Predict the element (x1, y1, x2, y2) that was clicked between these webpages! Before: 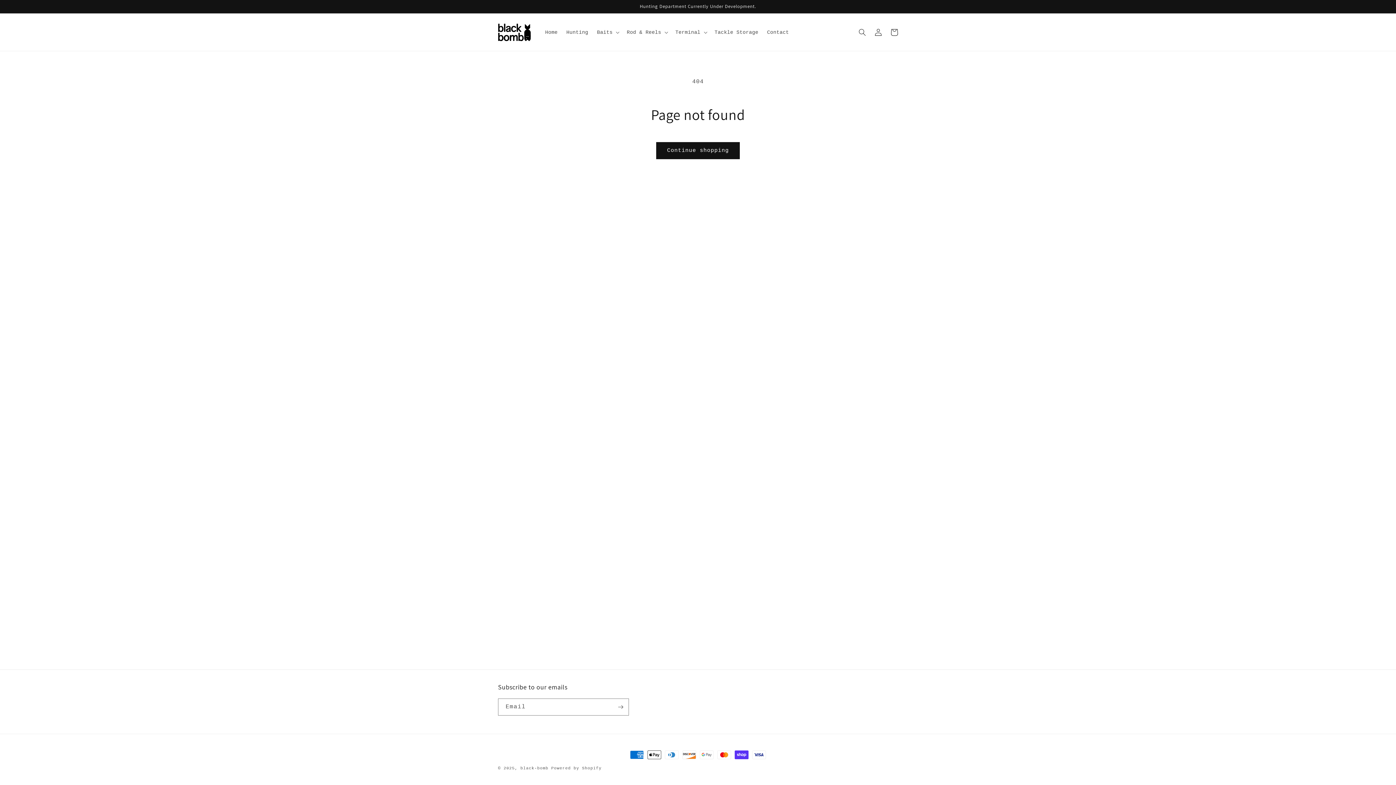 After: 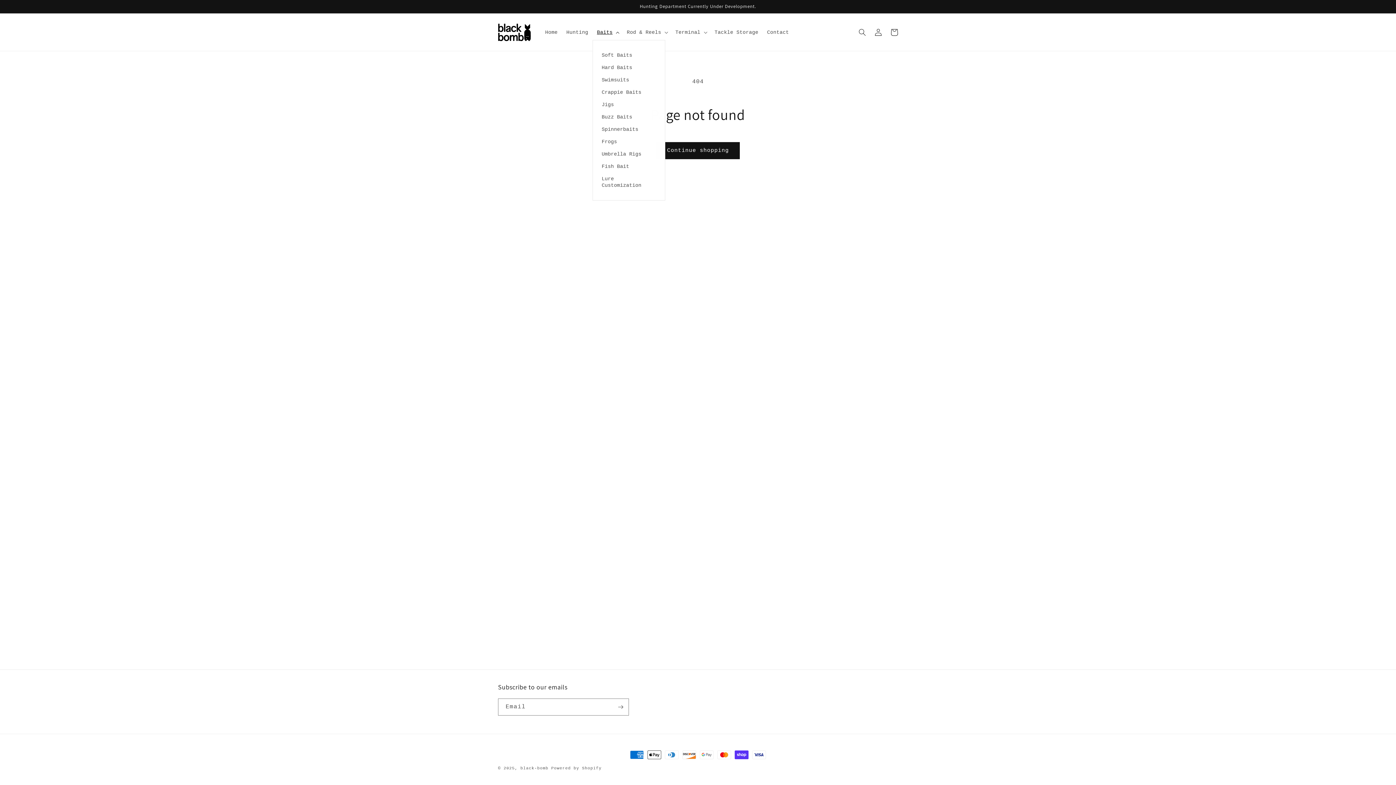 Action: bbox: (592, 24, 622, 39) label: Baits